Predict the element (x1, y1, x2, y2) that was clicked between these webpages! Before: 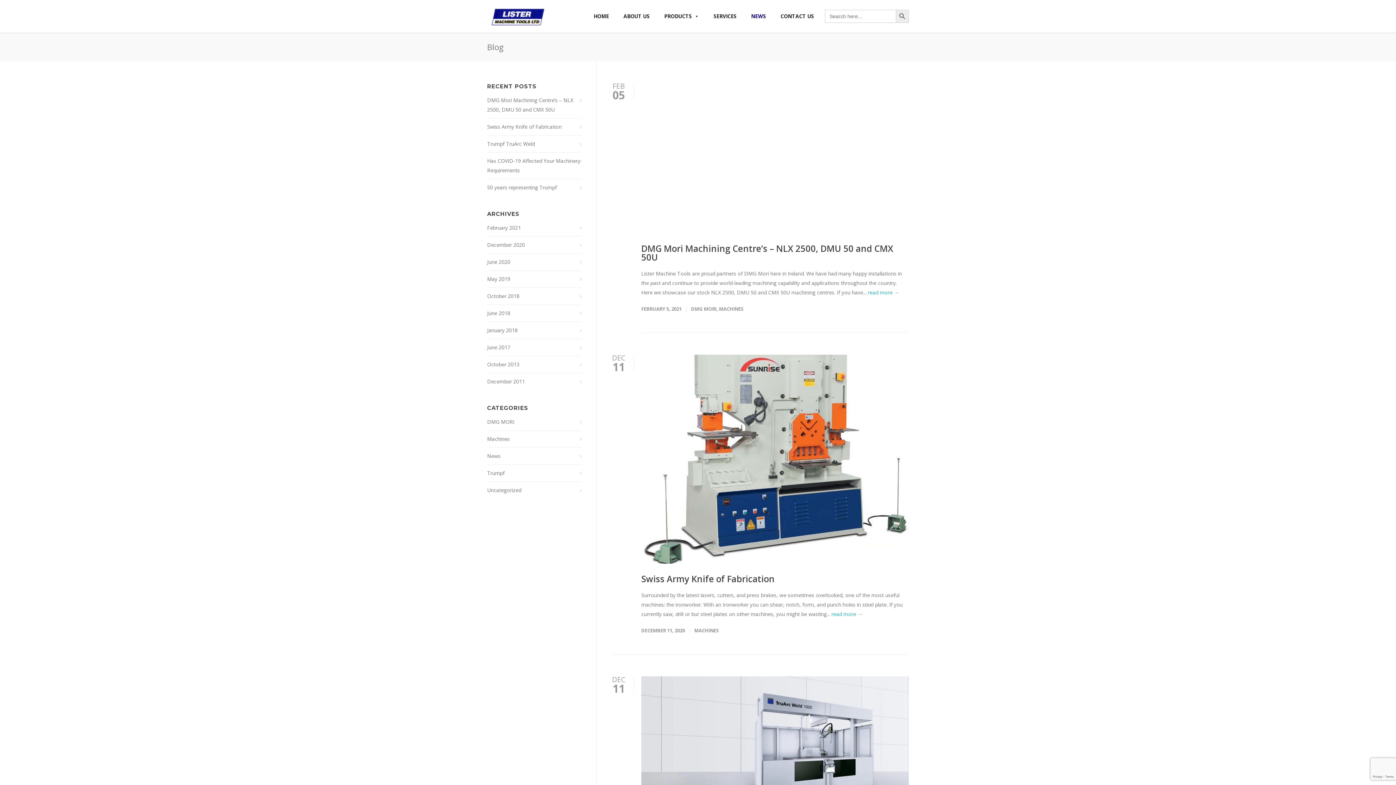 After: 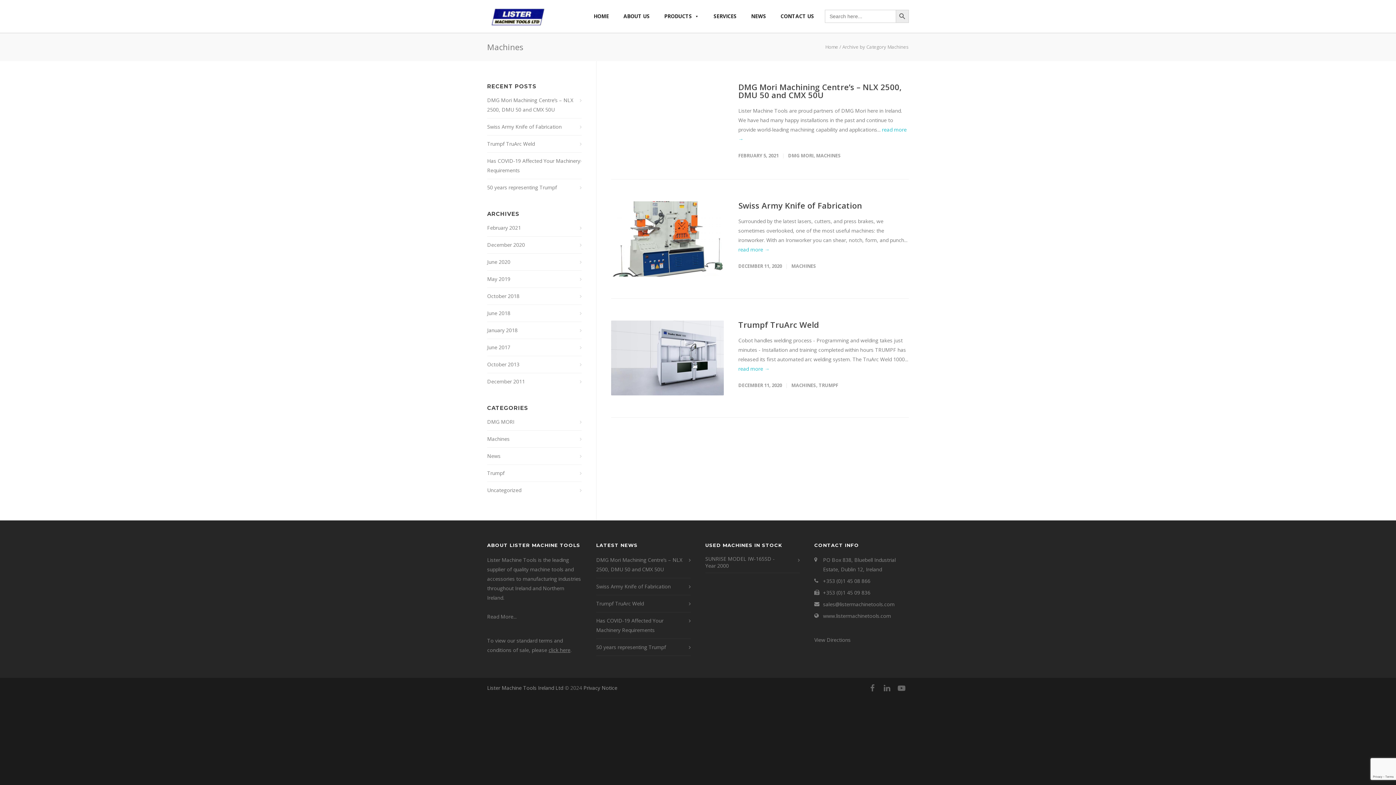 Action: bbox: (719, 305, 744, 312) label: MACHINES